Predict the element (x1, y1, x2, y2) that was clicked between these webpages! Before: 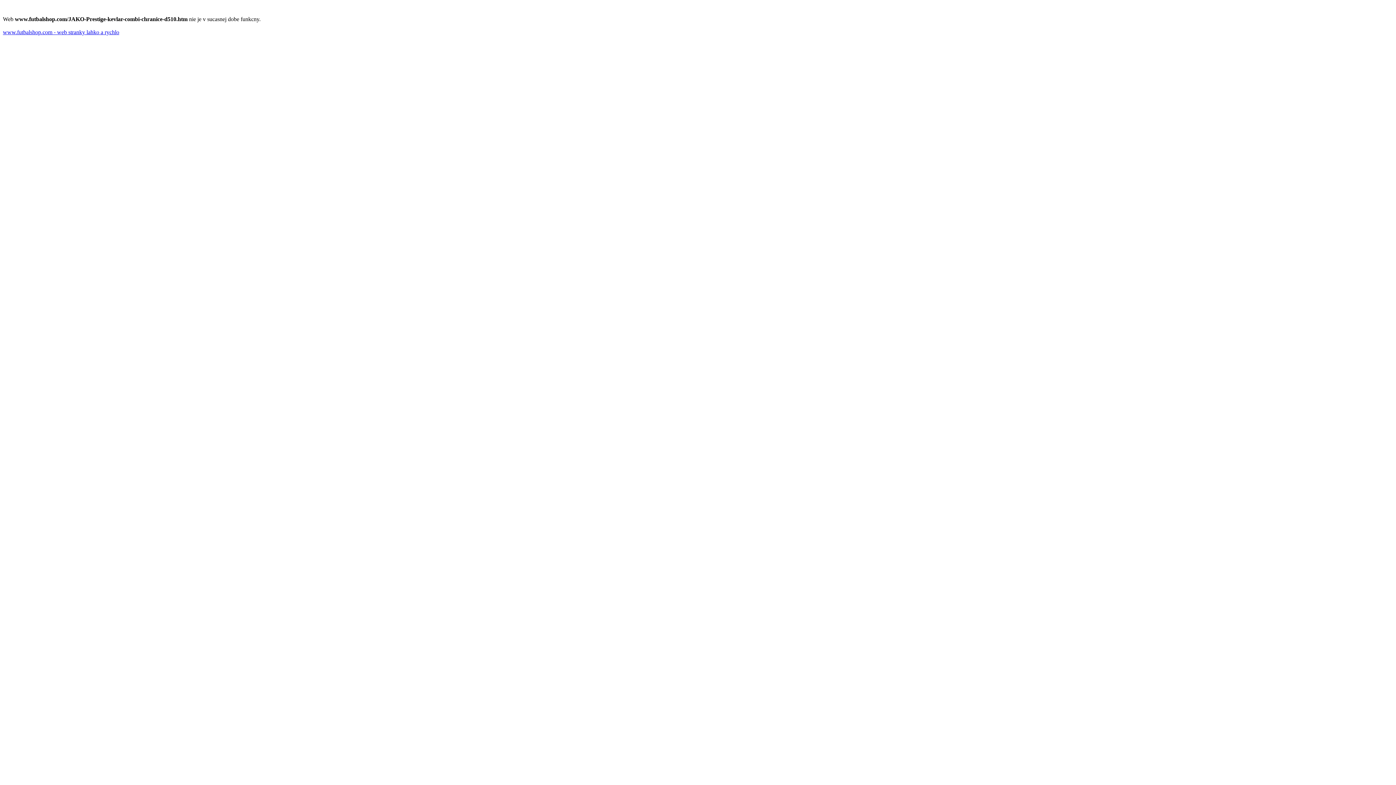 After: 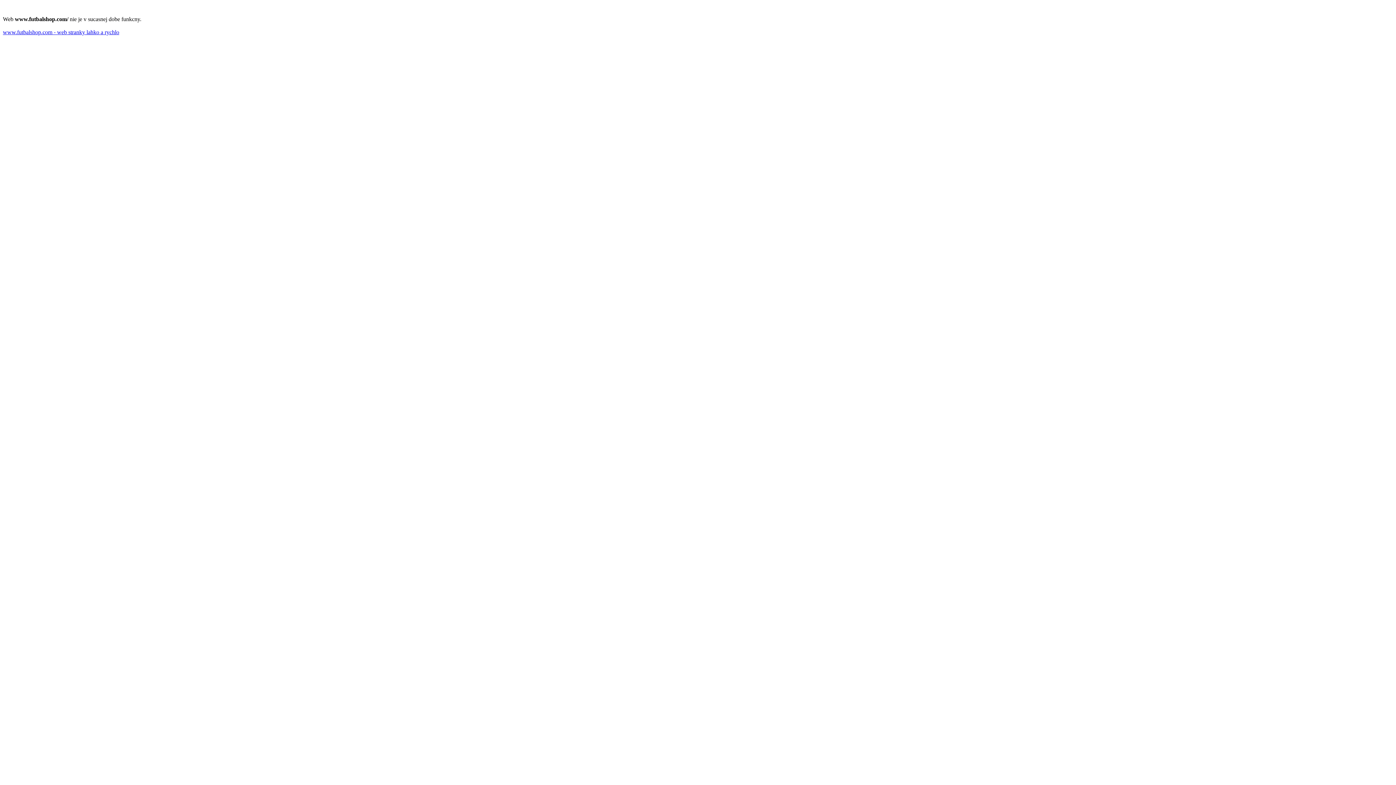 Action: bbox: (2, 29, 119, 35) label: www.futbalshop.com - web stranky lahko a rychlo